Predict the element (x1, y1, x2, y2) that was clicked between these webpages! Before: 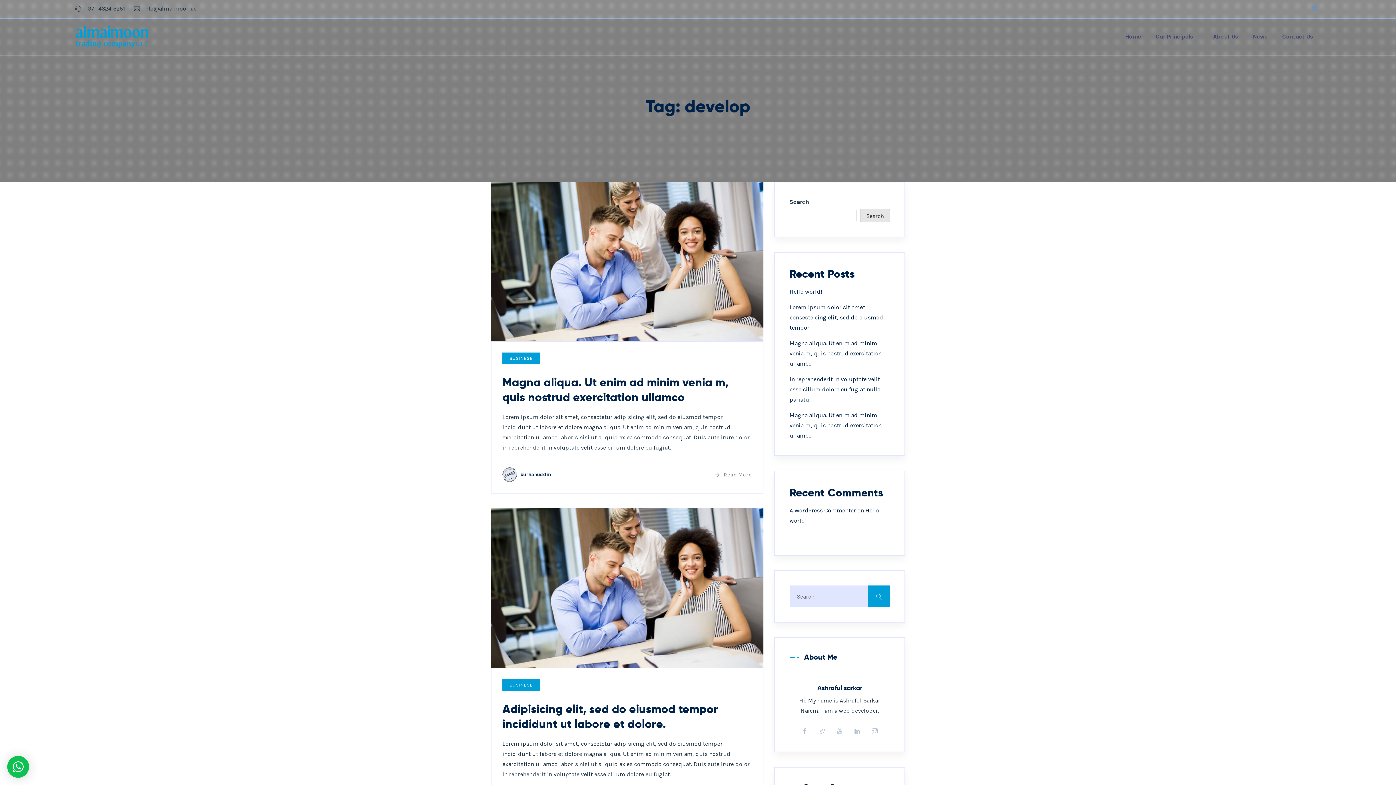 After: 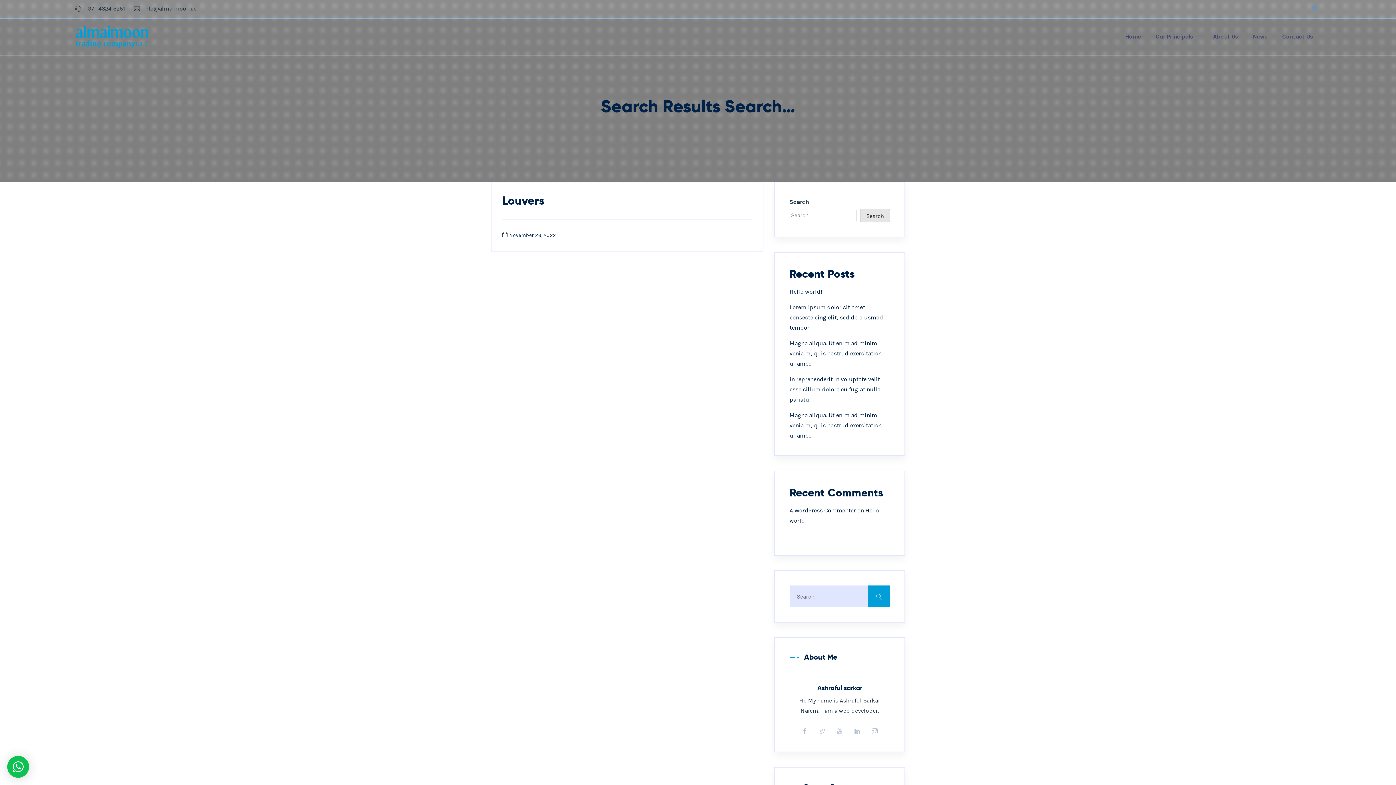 Action: bbox: (868, 585, 890, 607)